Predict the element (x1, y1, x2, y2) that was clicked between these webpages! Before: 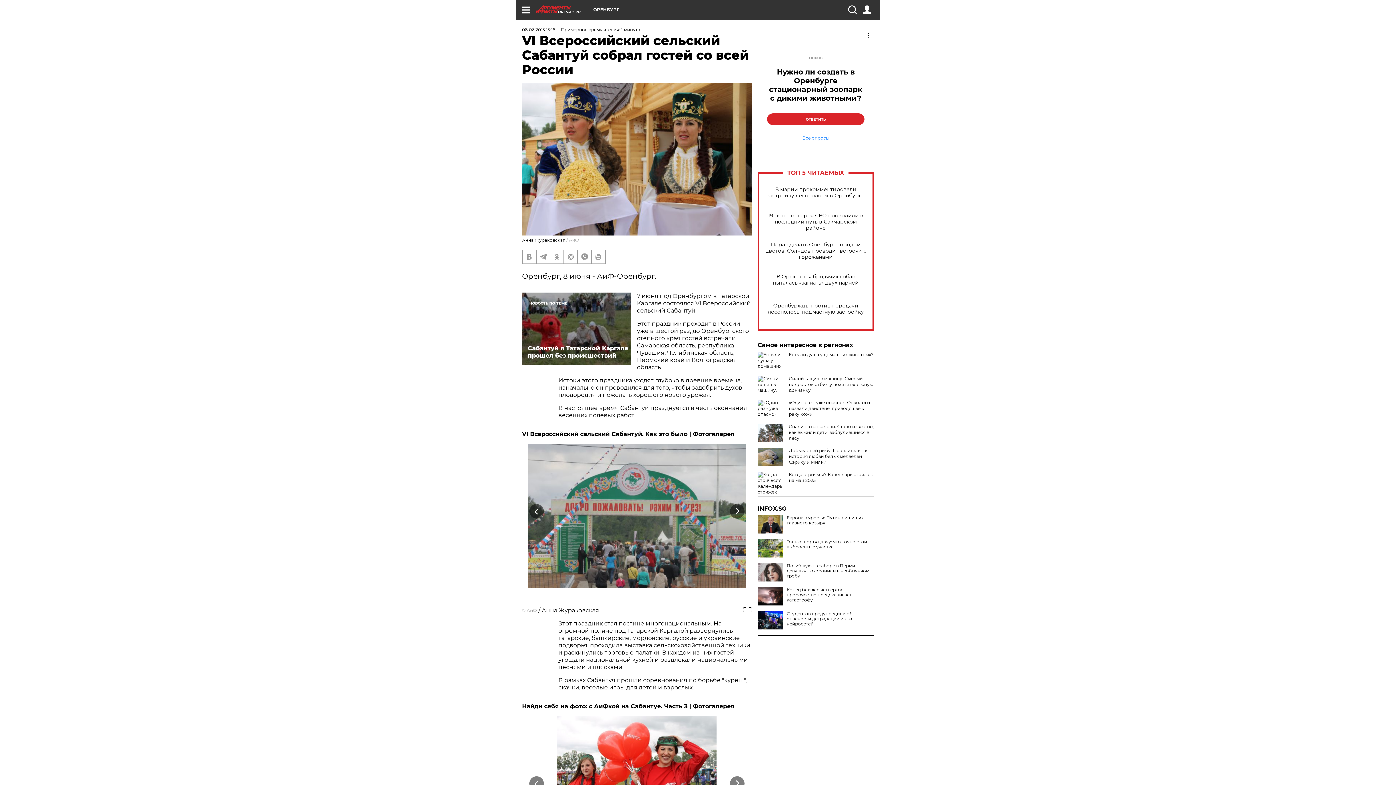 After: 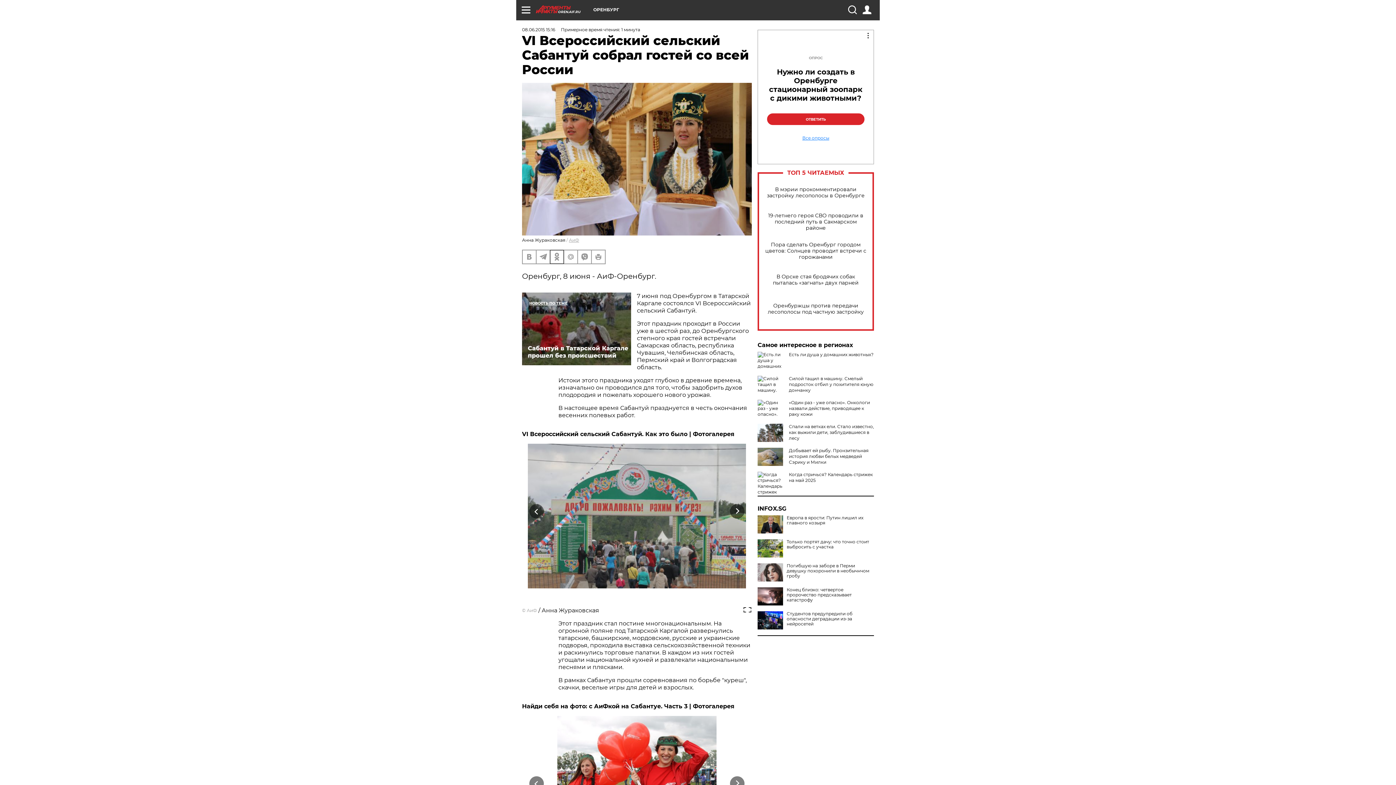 Action: bbox: (550, 250, 563, 263)